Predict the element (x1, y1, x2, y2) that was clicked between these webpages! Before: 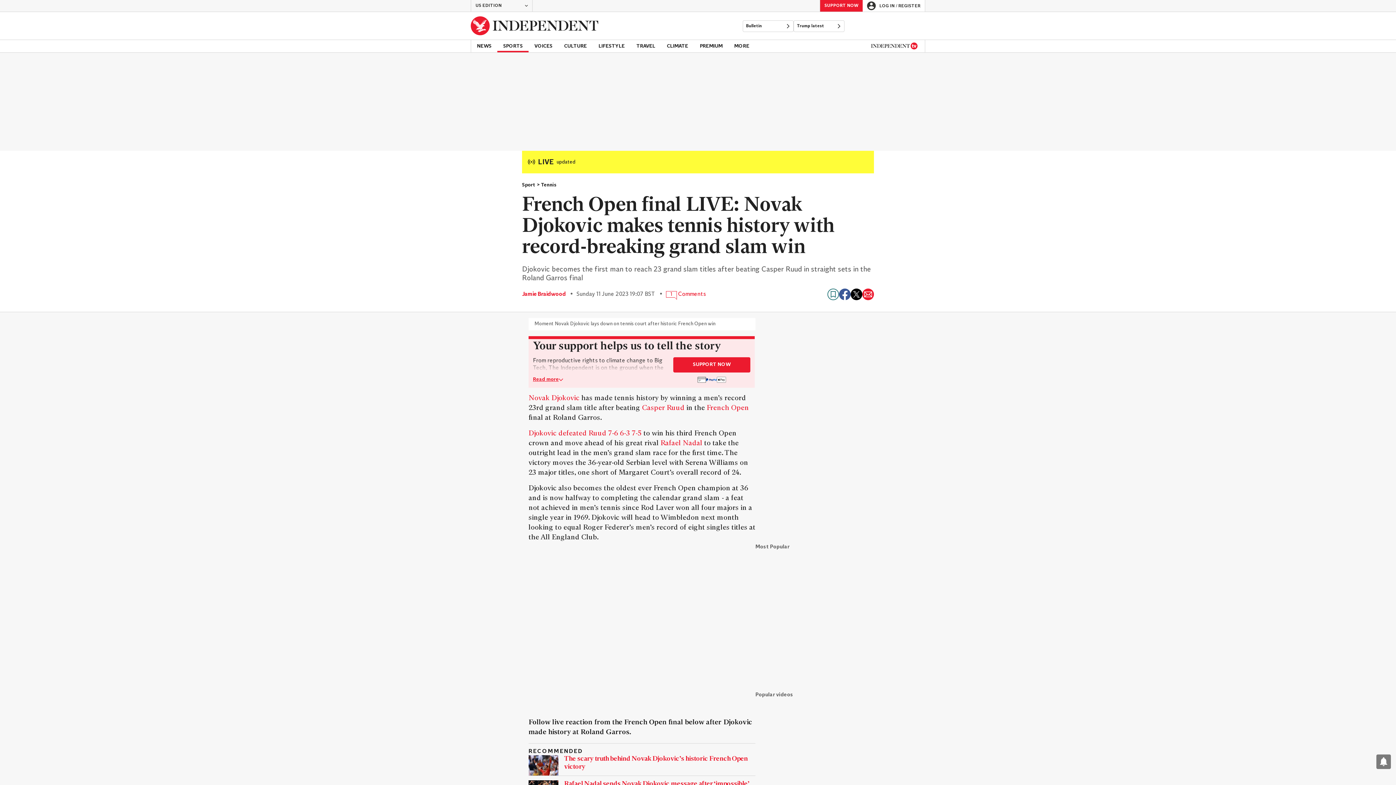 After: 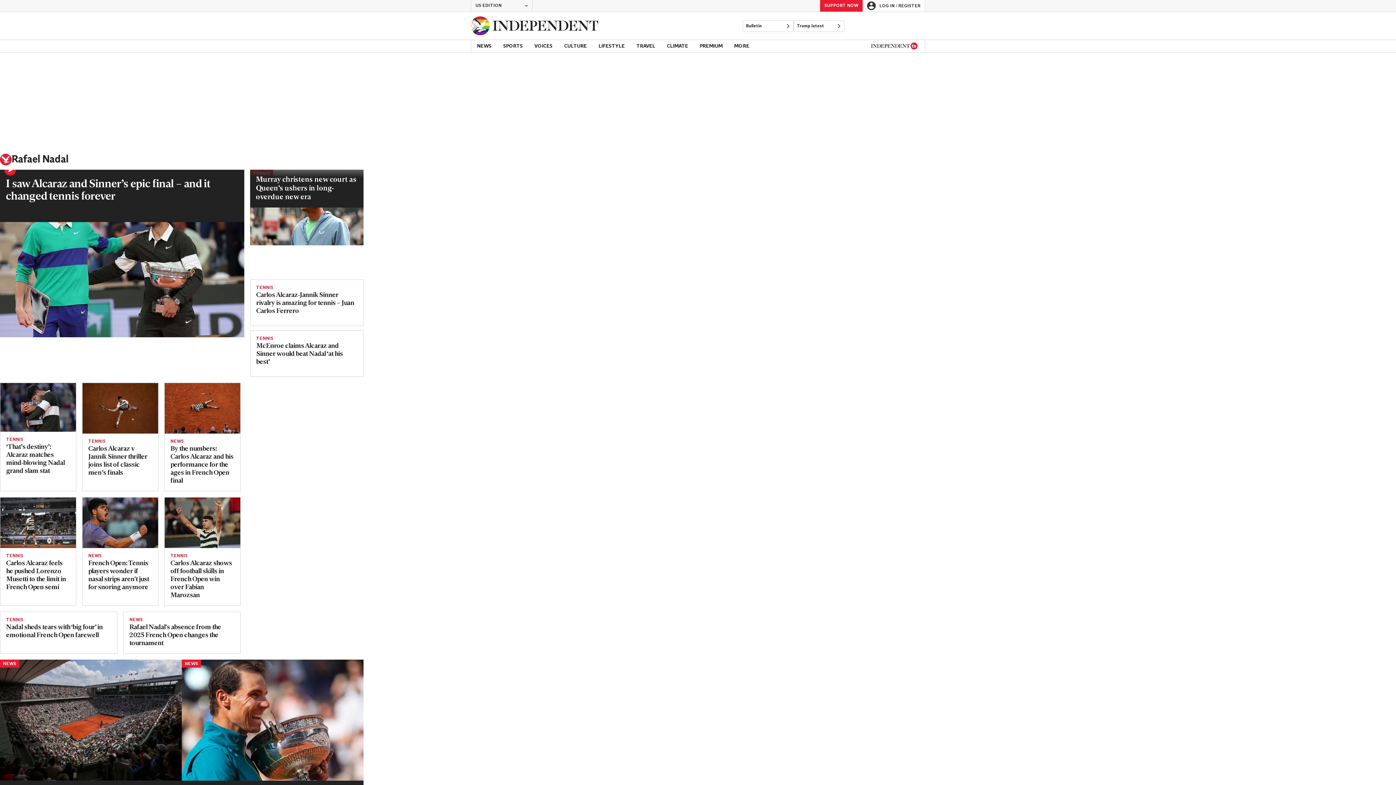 Action: bbox: (660, 440, 702, 447) label: Rafael Nadal